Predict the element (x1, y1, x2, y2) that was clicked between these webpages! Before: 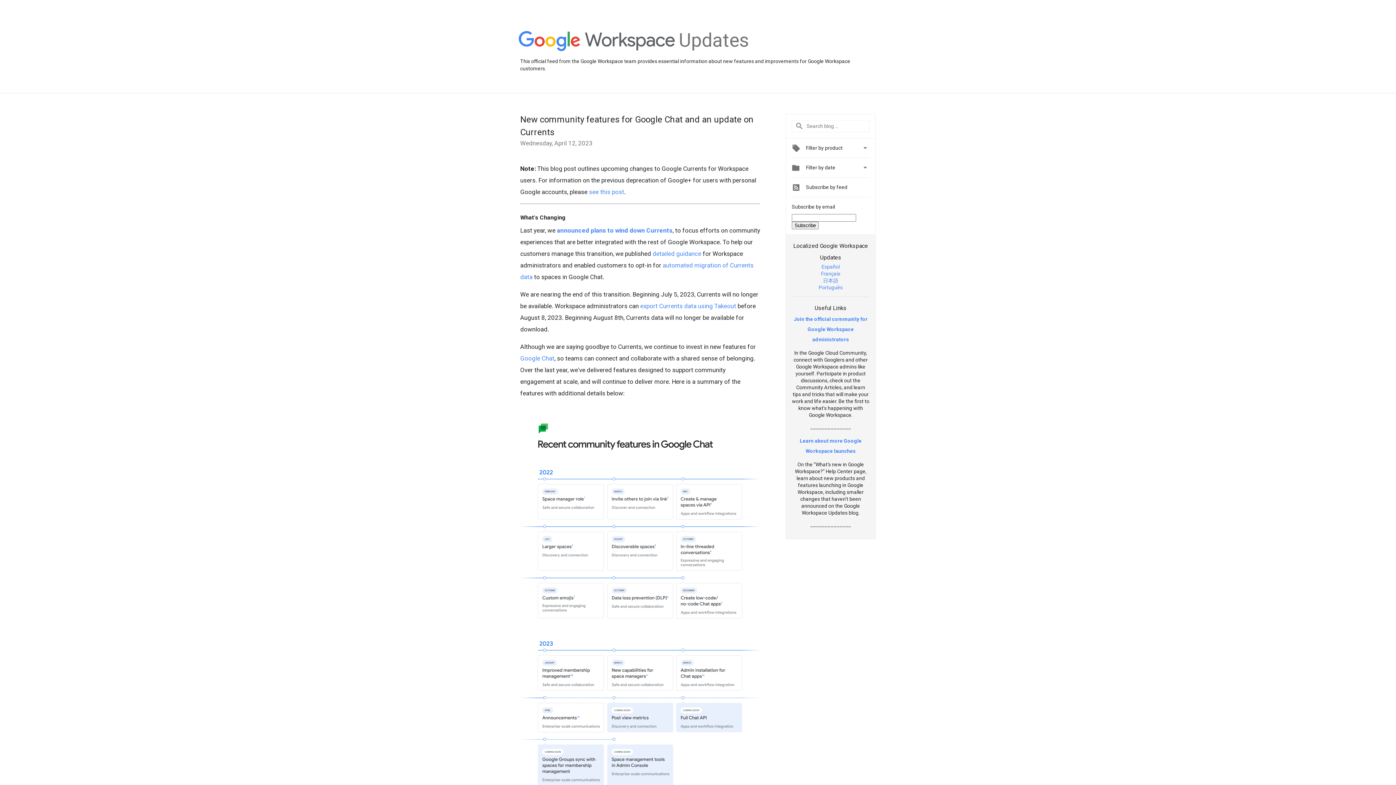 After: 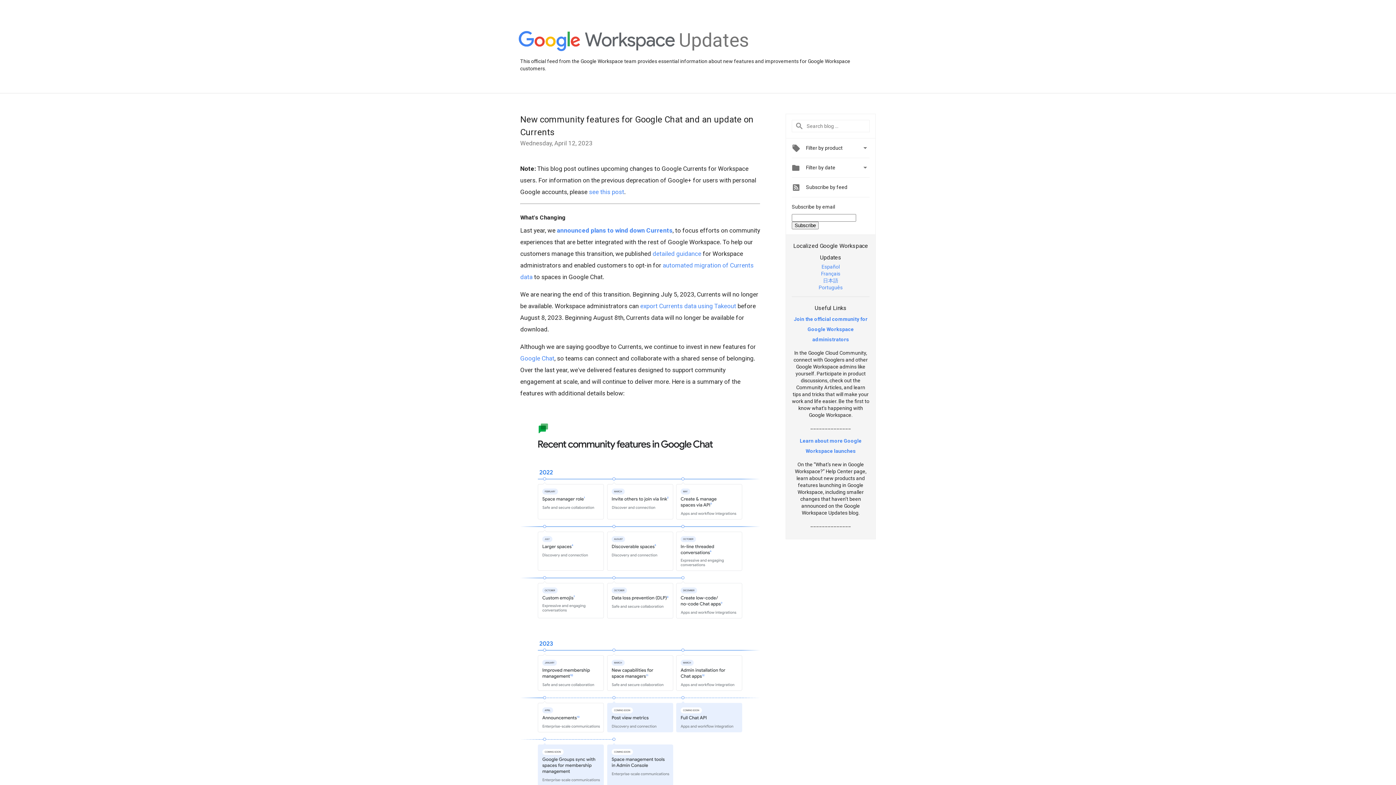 Action: label: Español bbox: (821, 263, 840, 269)